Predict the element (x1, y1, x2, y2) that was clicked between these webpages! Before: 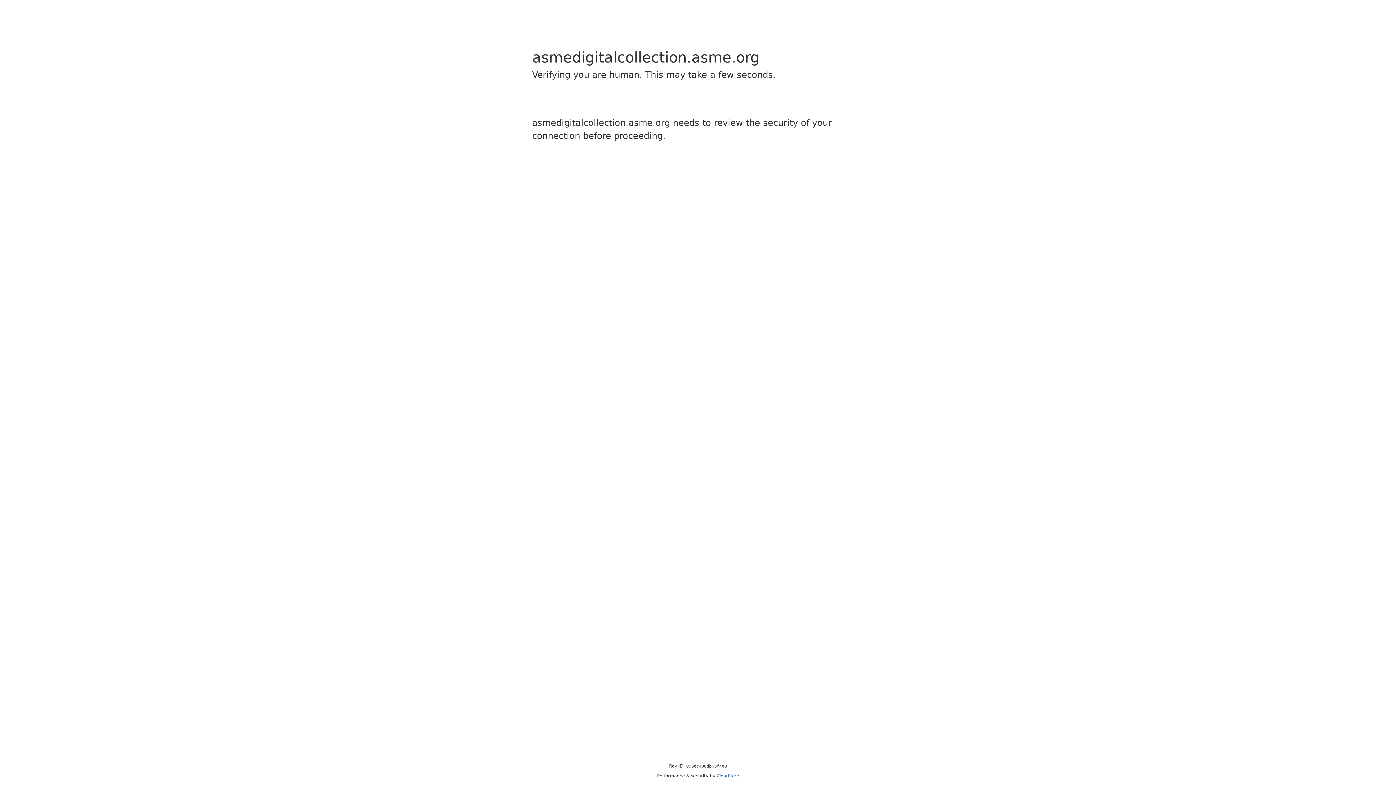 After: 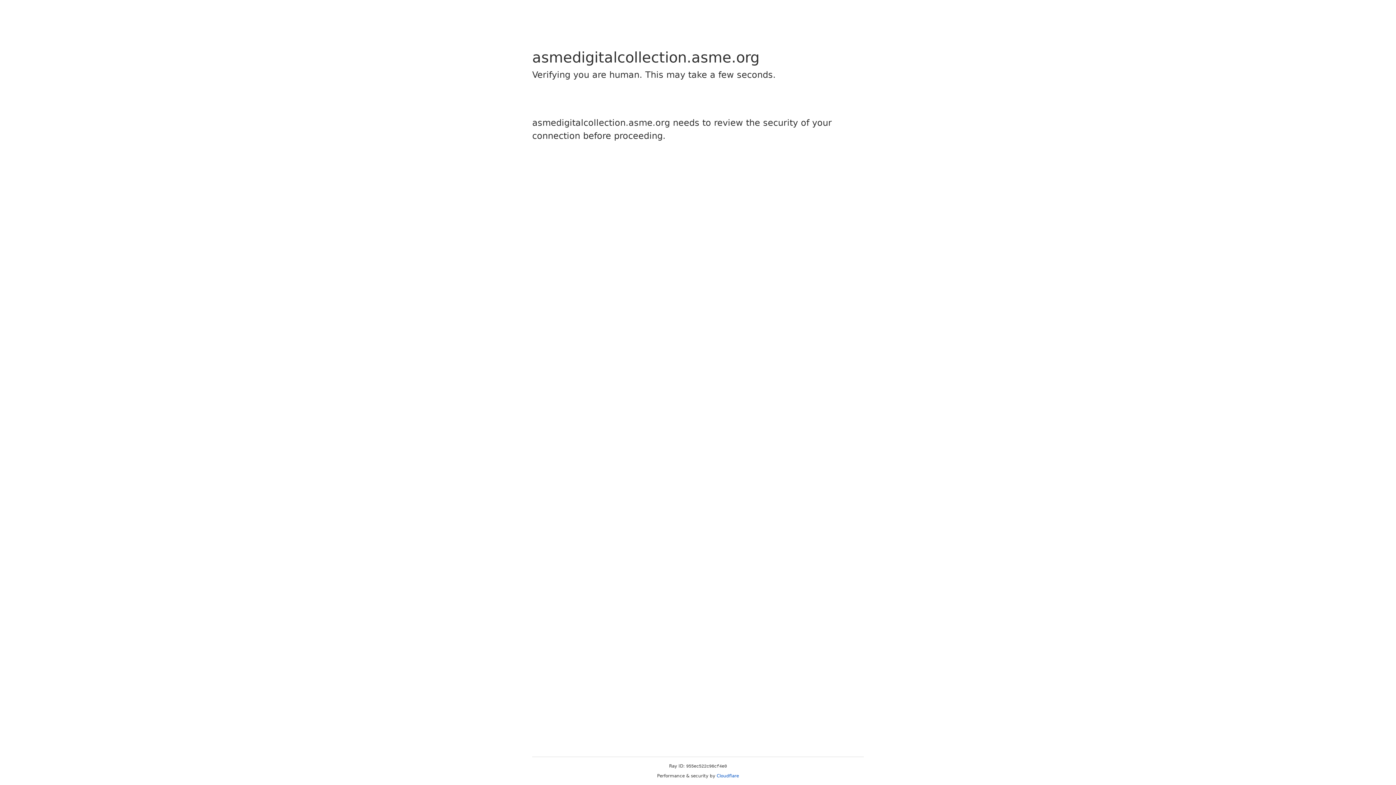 Action: bbox: (716, 773, 739, 778) label: Cloudflare